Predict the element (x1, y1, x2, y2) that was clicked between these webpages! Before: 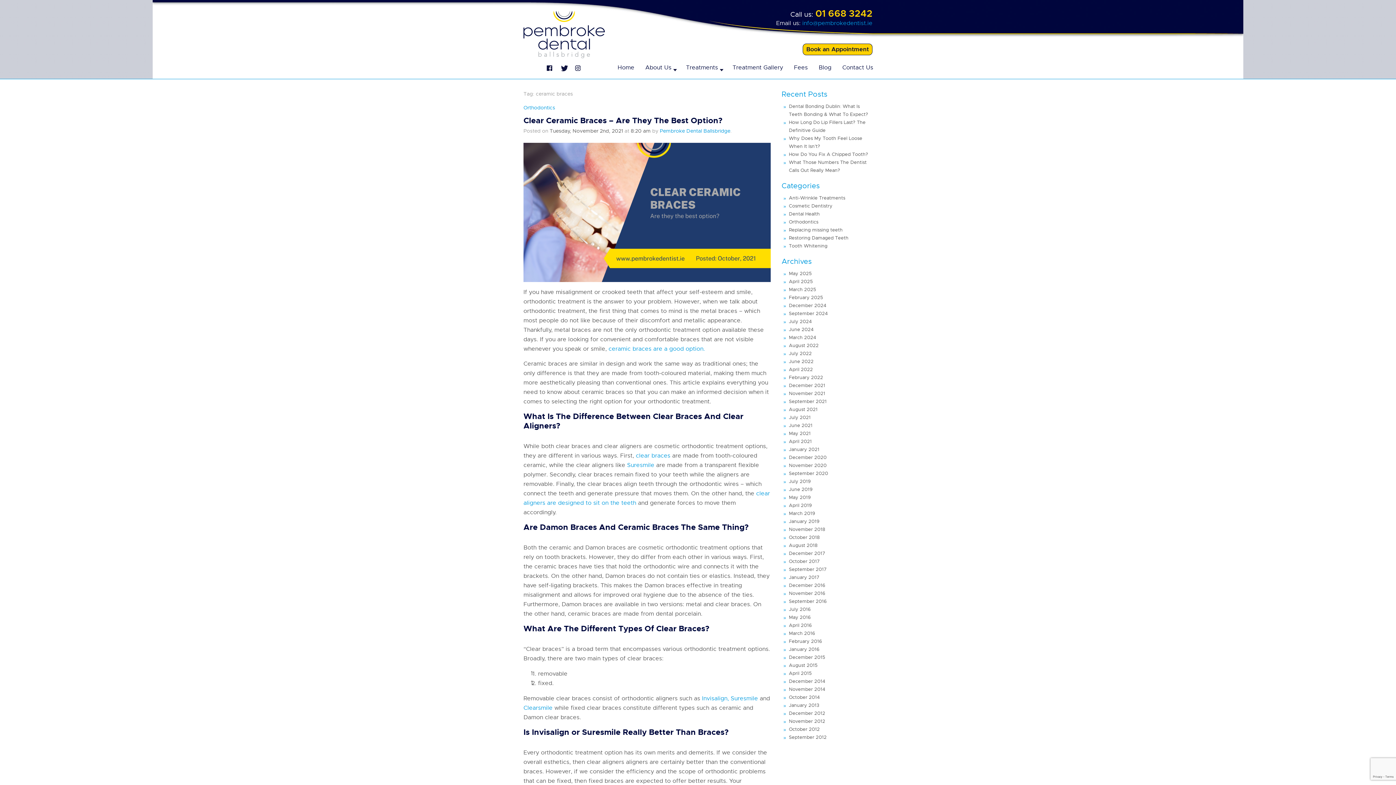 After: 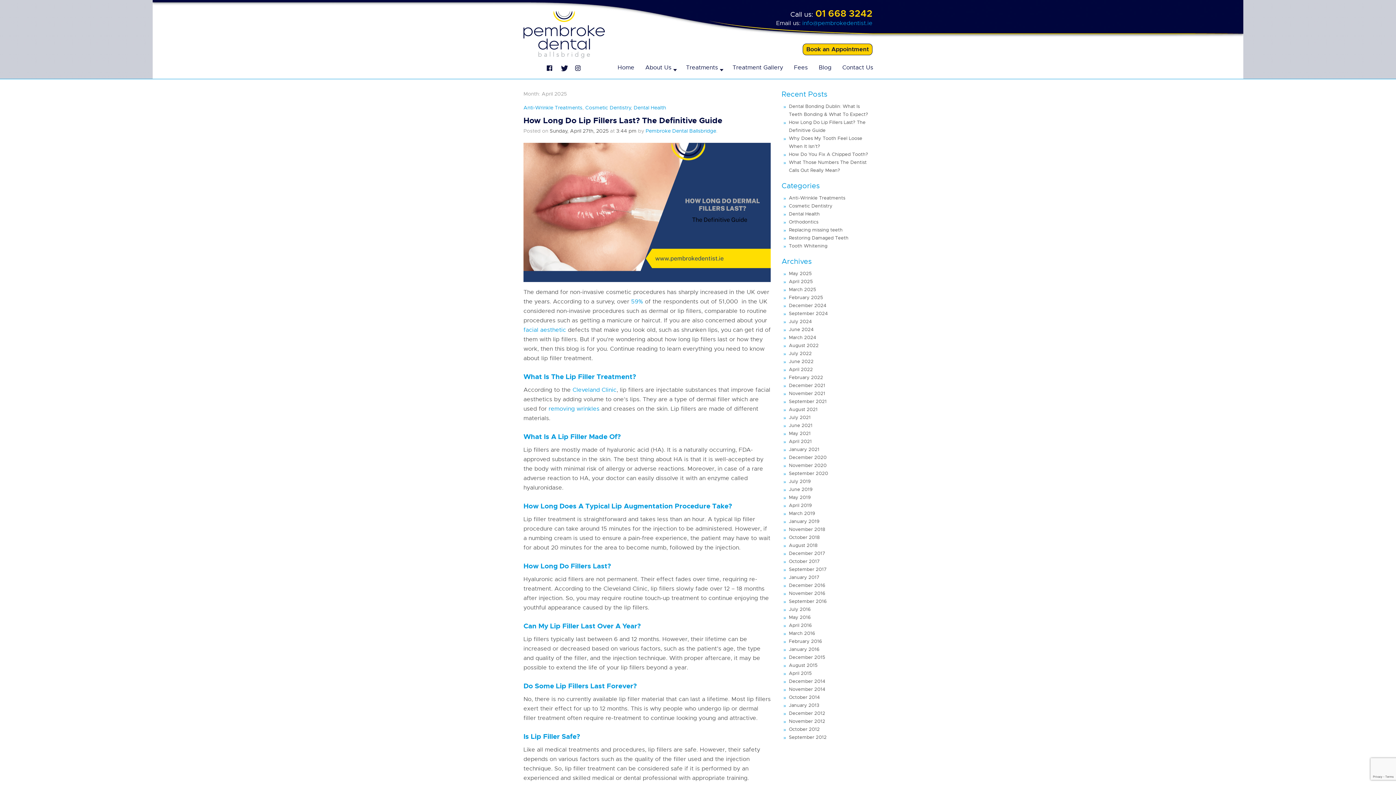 Action: bbox: (789, 278, 813, 284) label: April 2025